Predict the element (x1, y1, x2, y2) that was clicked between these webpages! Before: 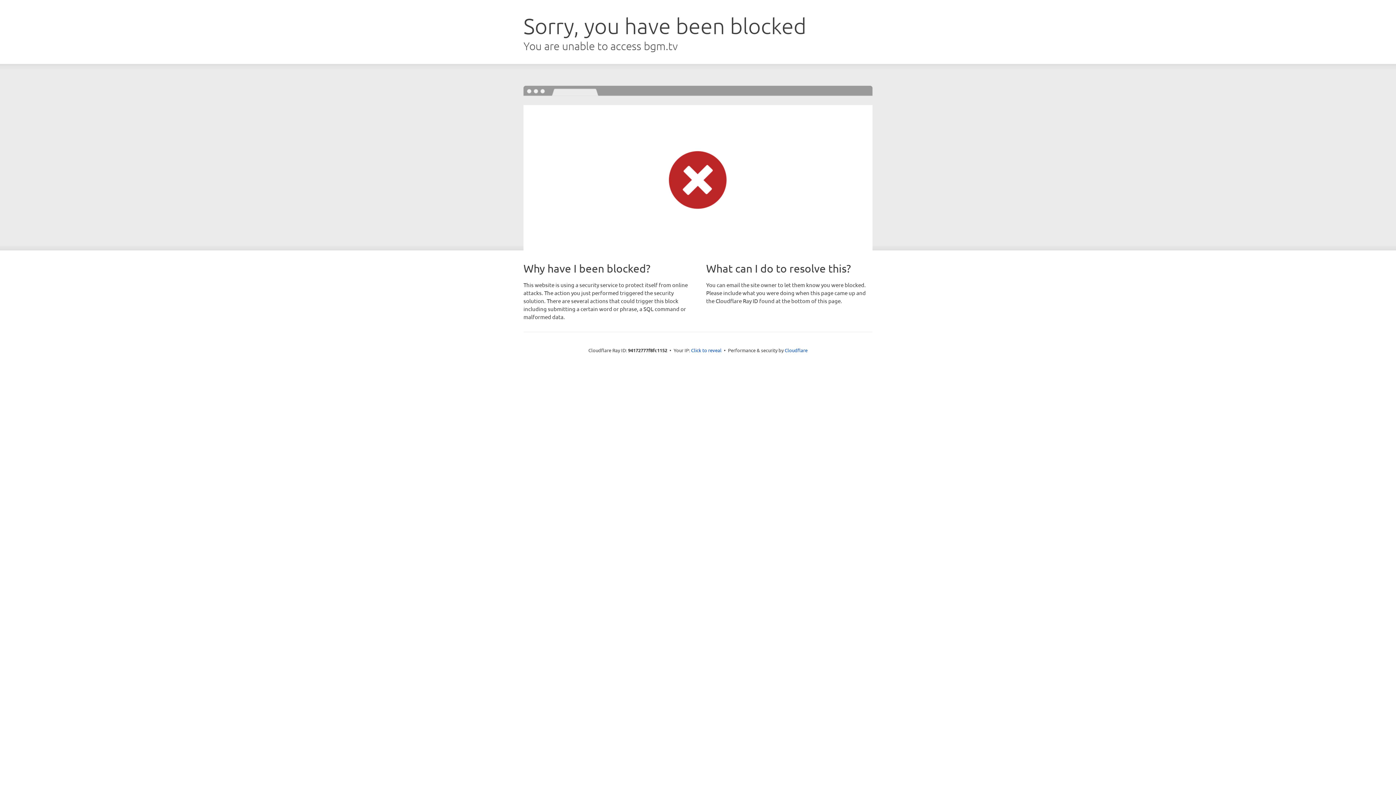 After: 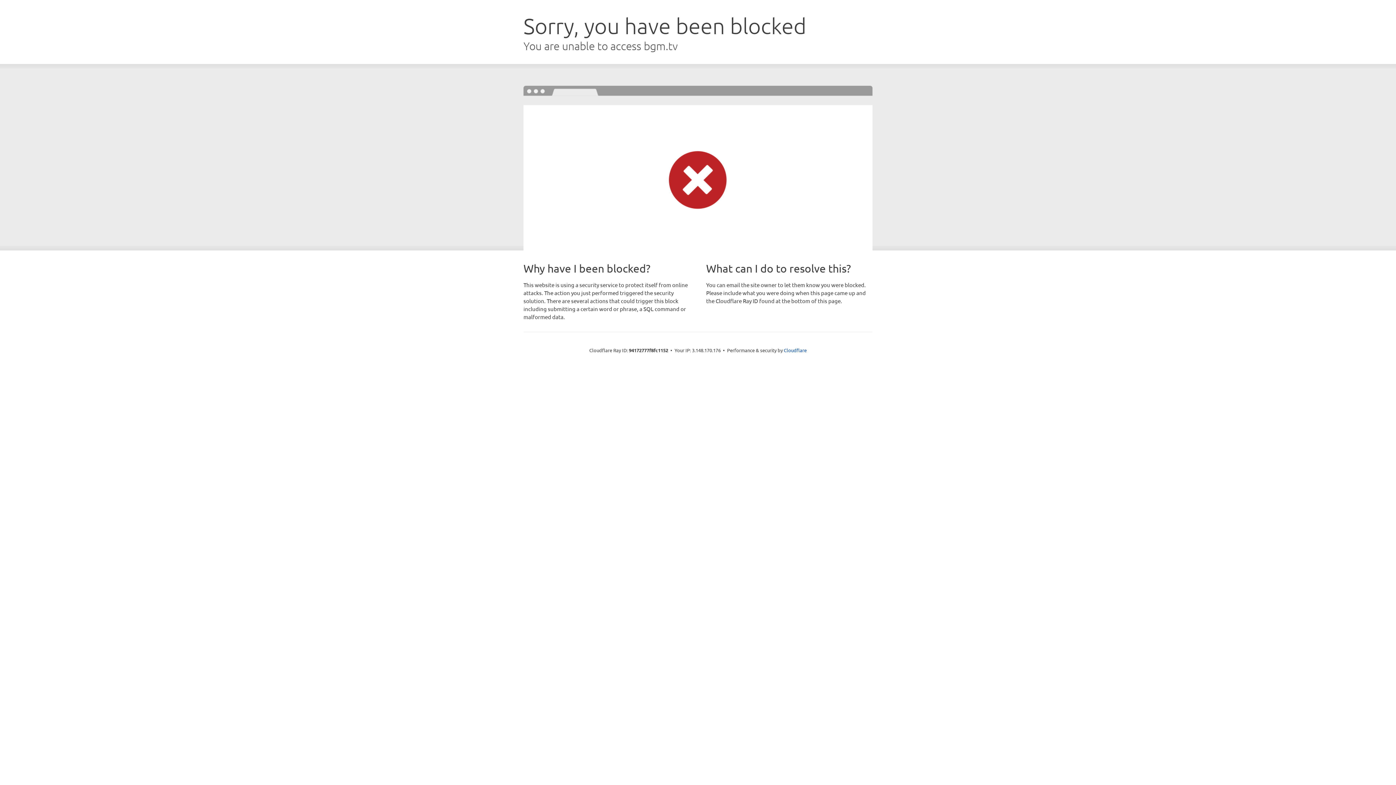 Action: bbox: (691, 346, 721, 353) label: Click to reveal